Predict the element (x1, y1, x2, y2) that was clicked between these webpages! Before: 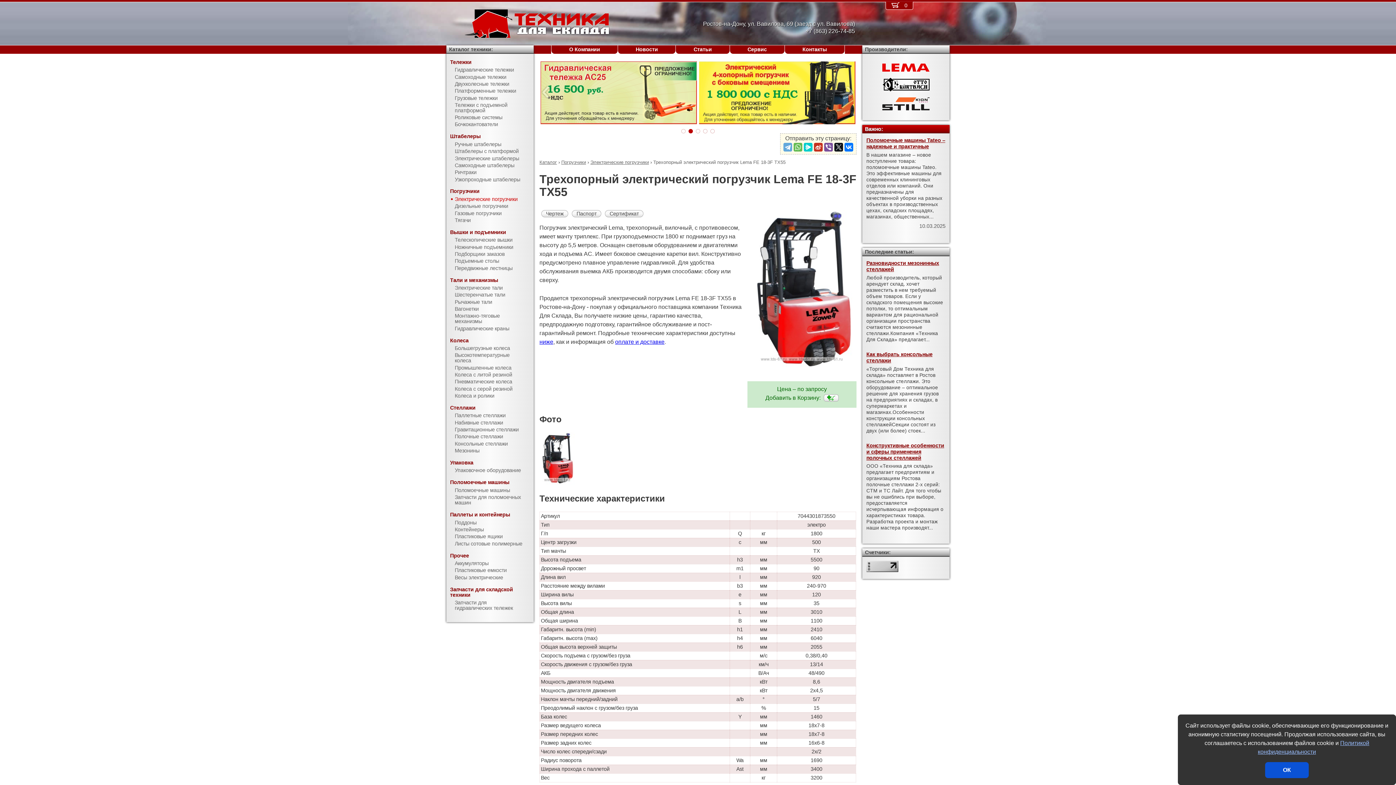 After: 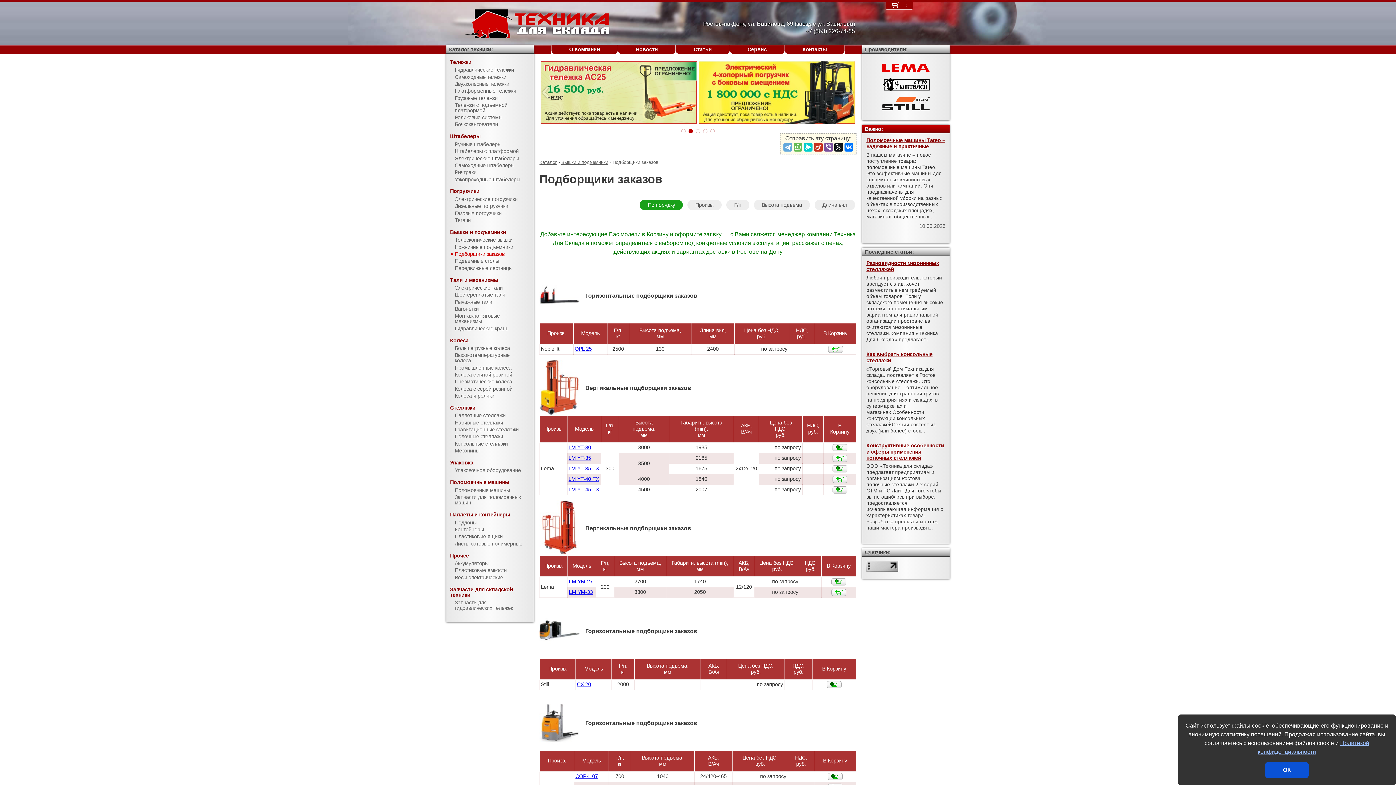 Action: label: Подборщики заказов bbox: (446, 250, 533, 257)